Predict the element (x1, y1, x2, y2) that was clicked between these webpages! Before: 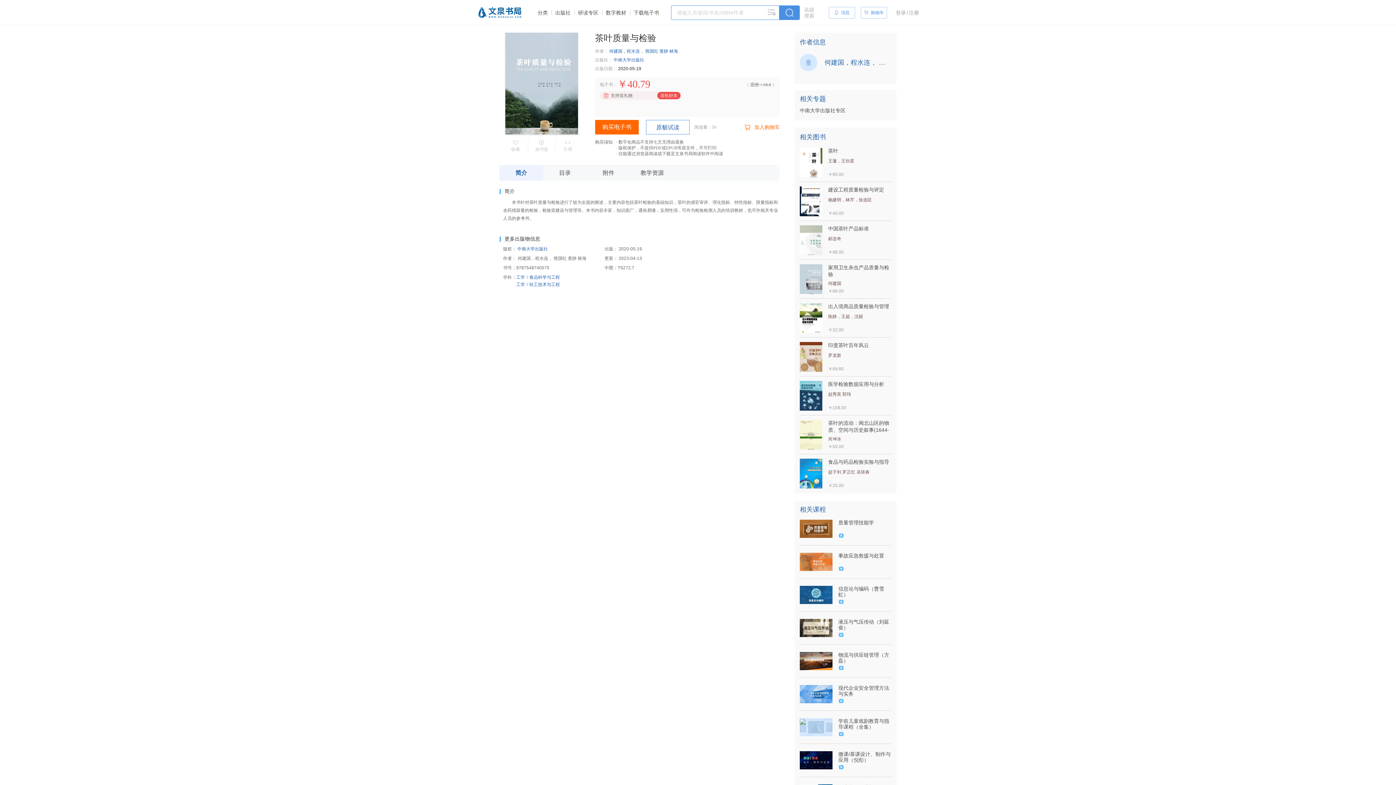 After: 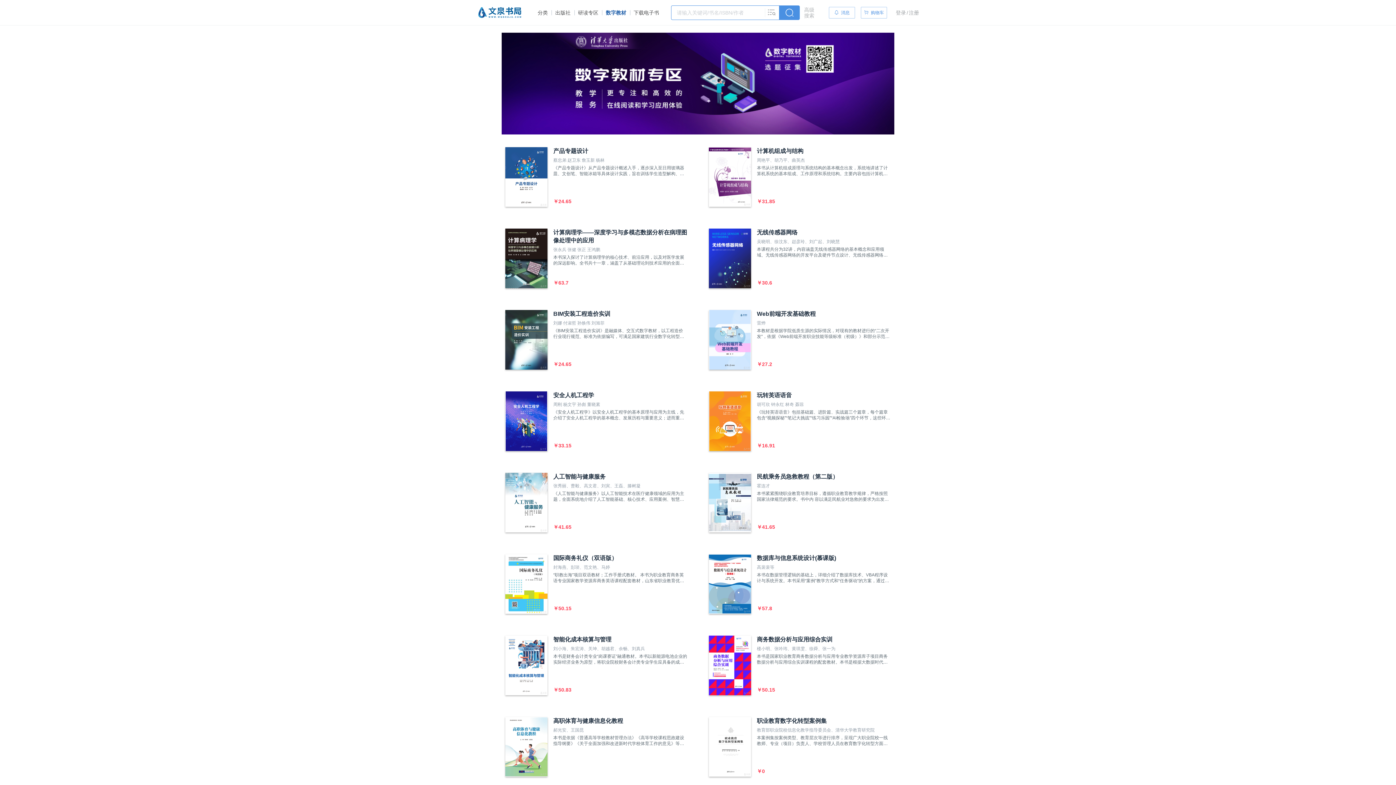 Action: label: 数字教材 bbox: (606, 0, 626, 25)